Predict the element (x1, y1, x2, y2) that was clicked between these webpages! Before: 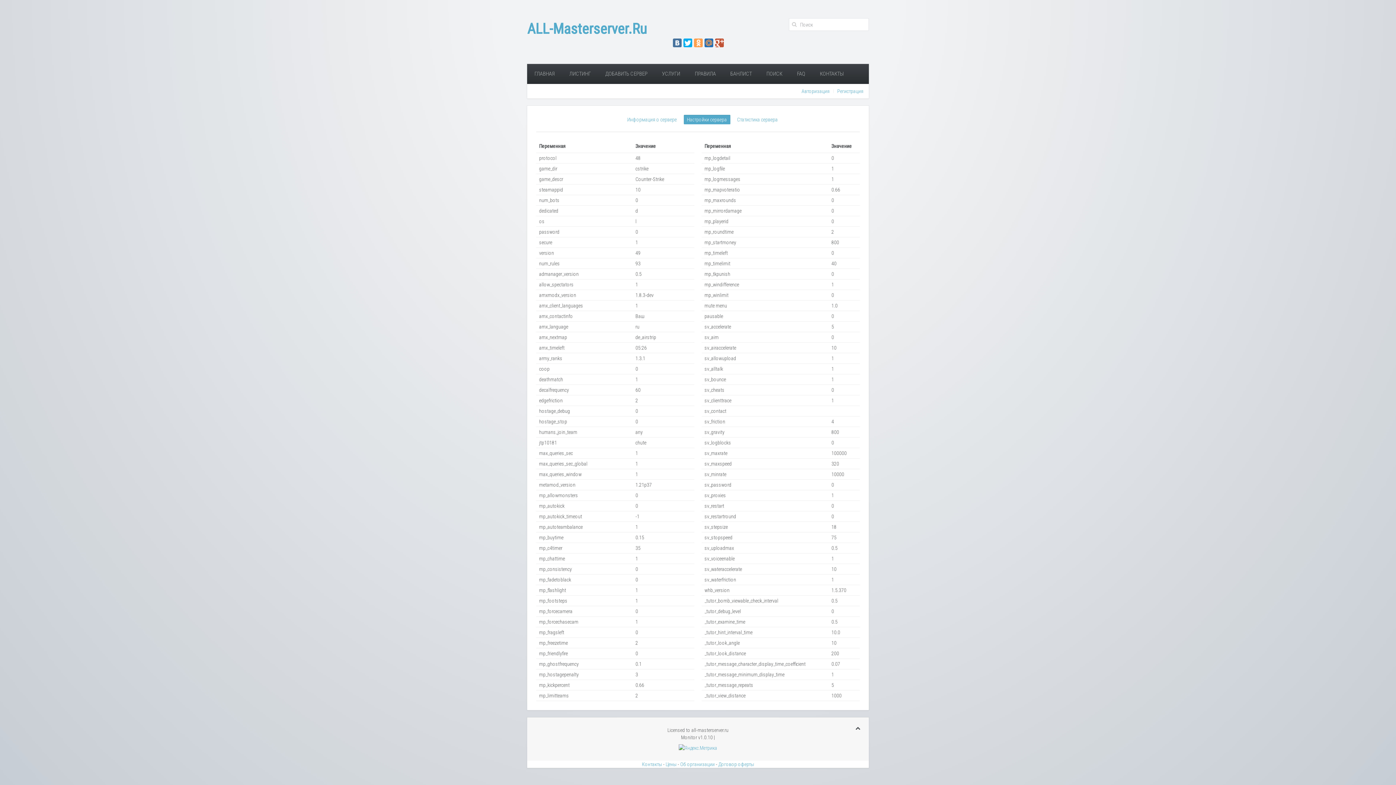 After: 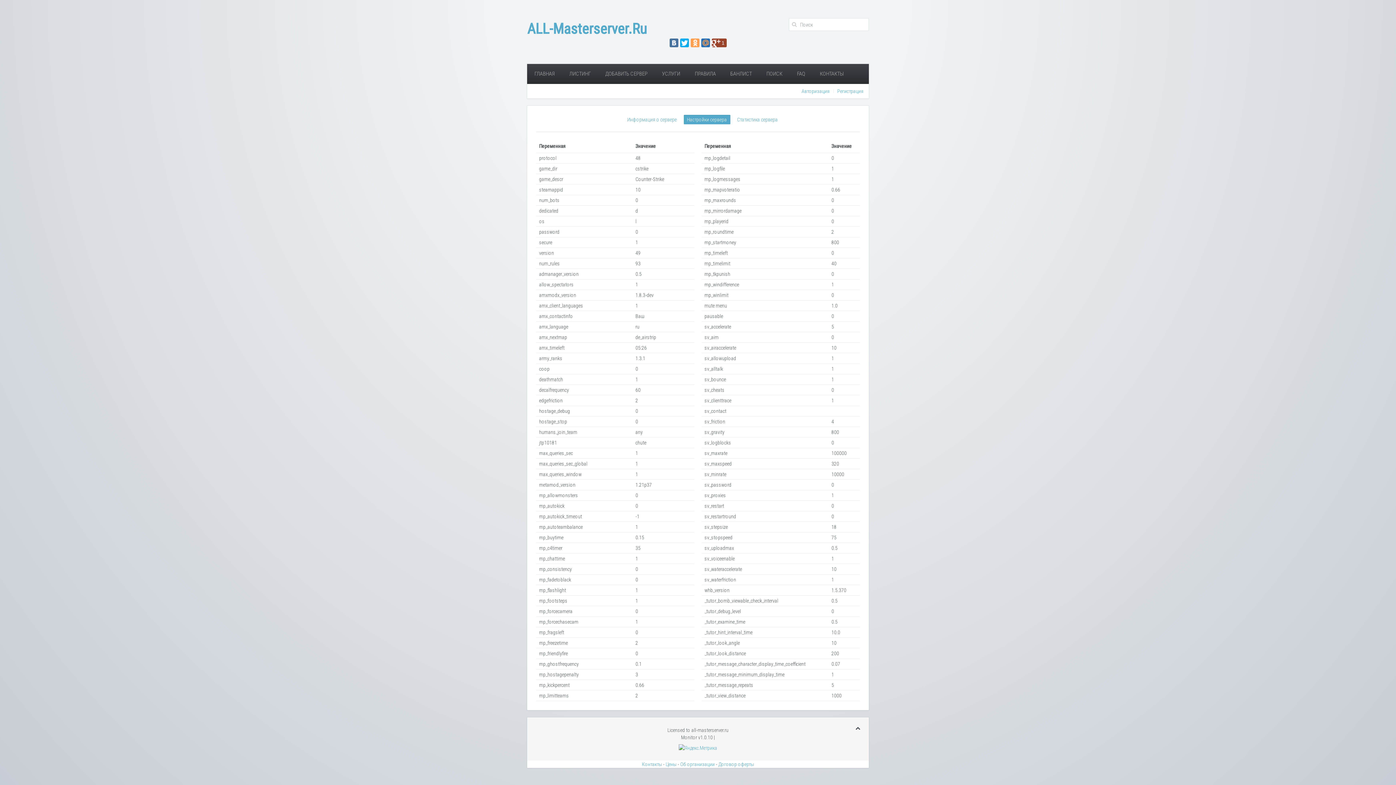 Action: bbox: (715, 38, 723, 47)